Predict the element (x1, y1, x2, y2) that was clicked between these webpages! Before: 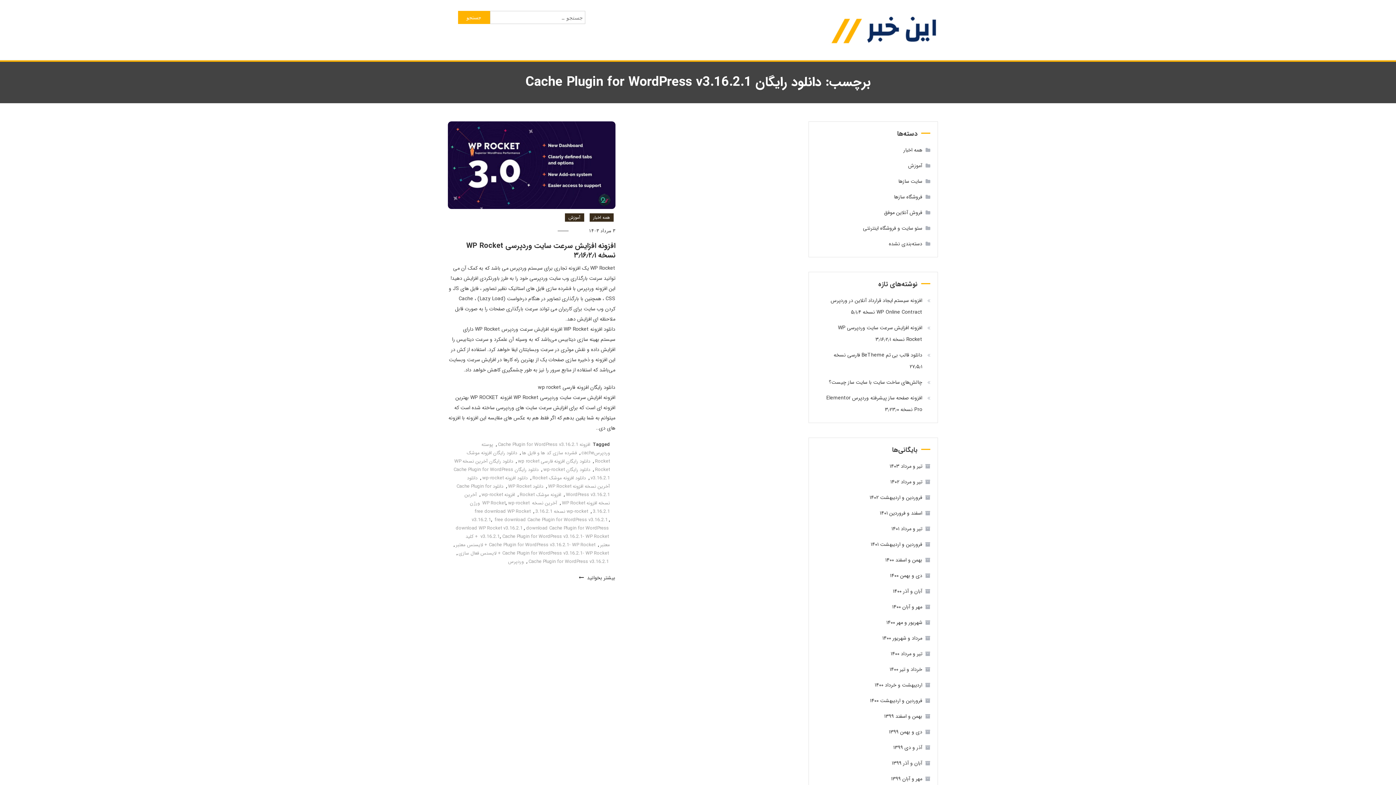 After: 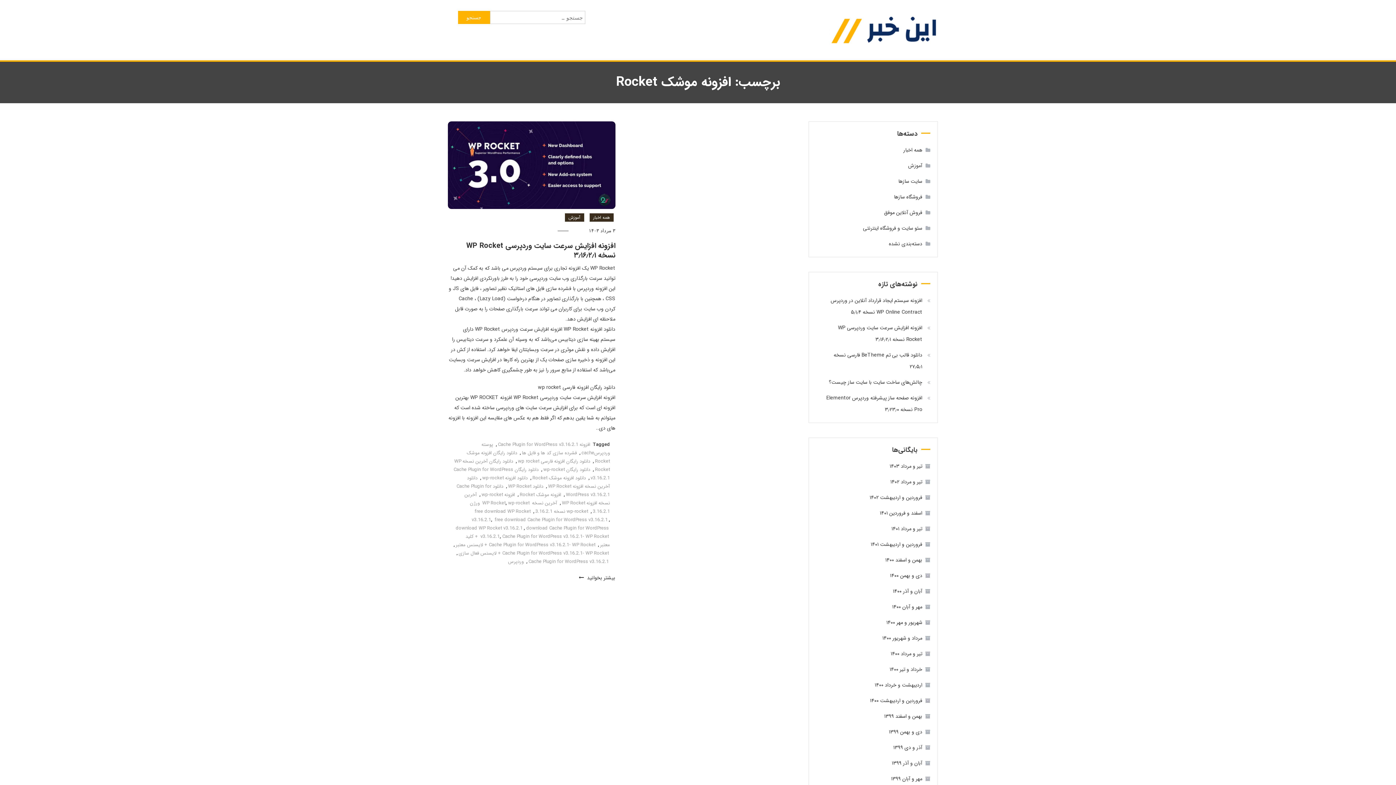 Action: bbox: (519, 491, 561, 499) label: افزونه موشک Rocket